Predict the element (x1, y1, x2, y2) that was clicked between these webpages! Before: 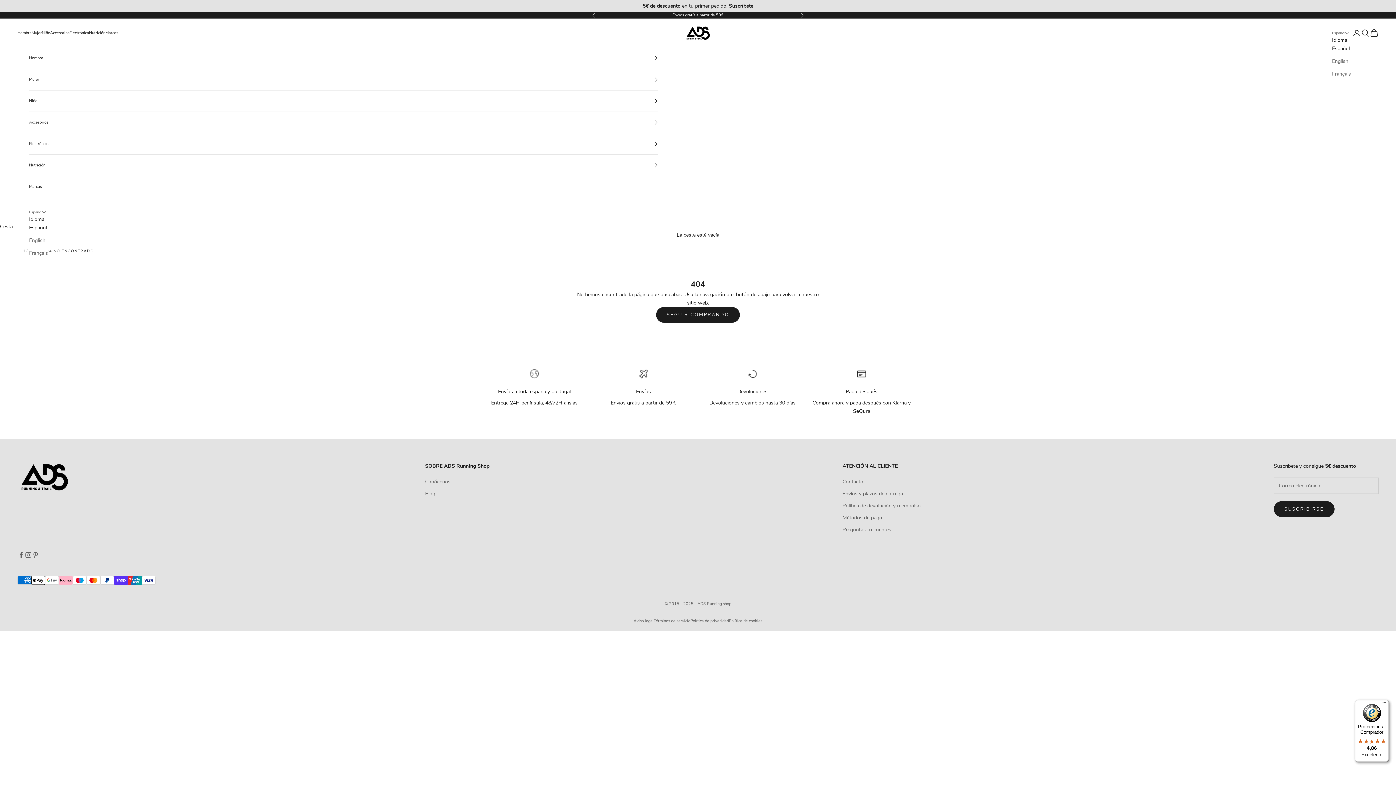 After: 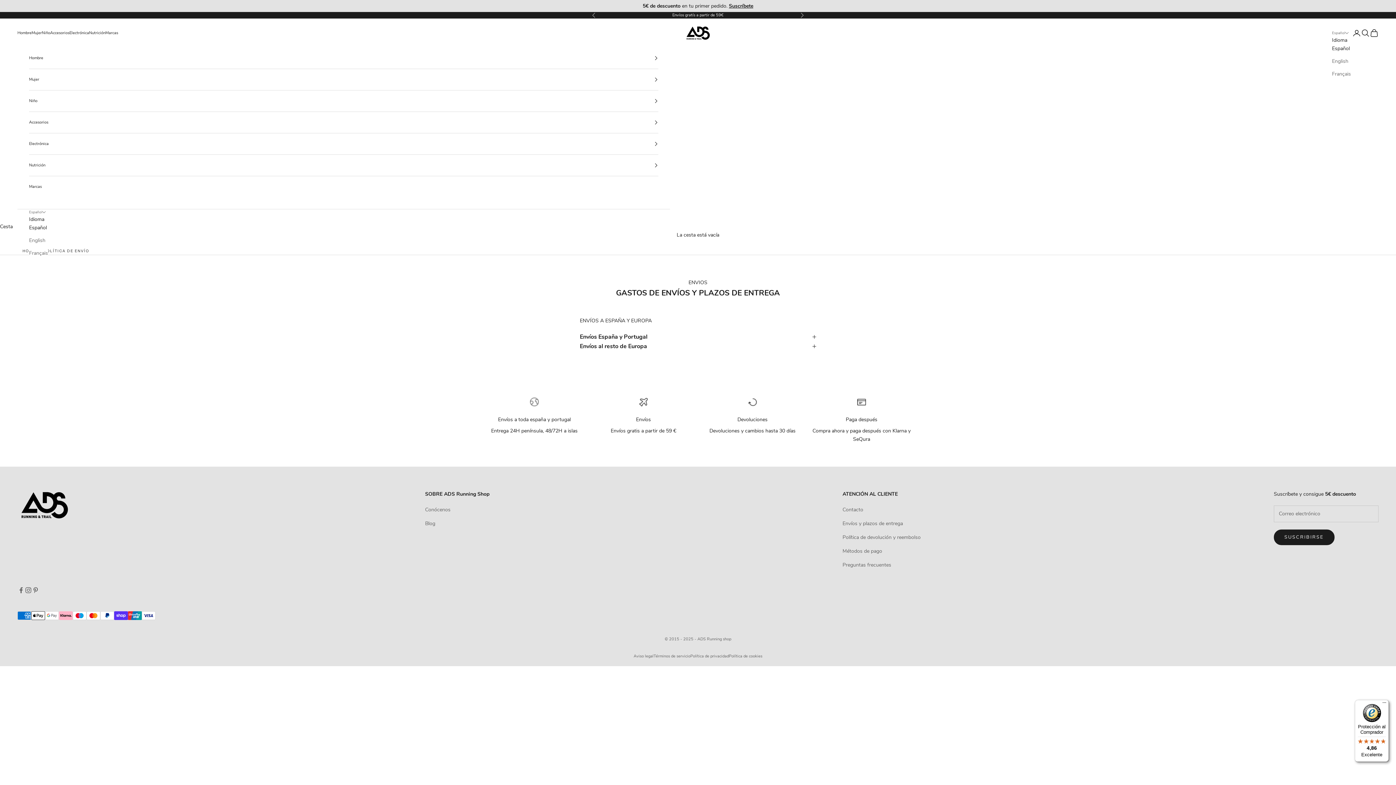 Action: bbox: (842, 490, 903, 497) label: Envíos y plazos de entrega